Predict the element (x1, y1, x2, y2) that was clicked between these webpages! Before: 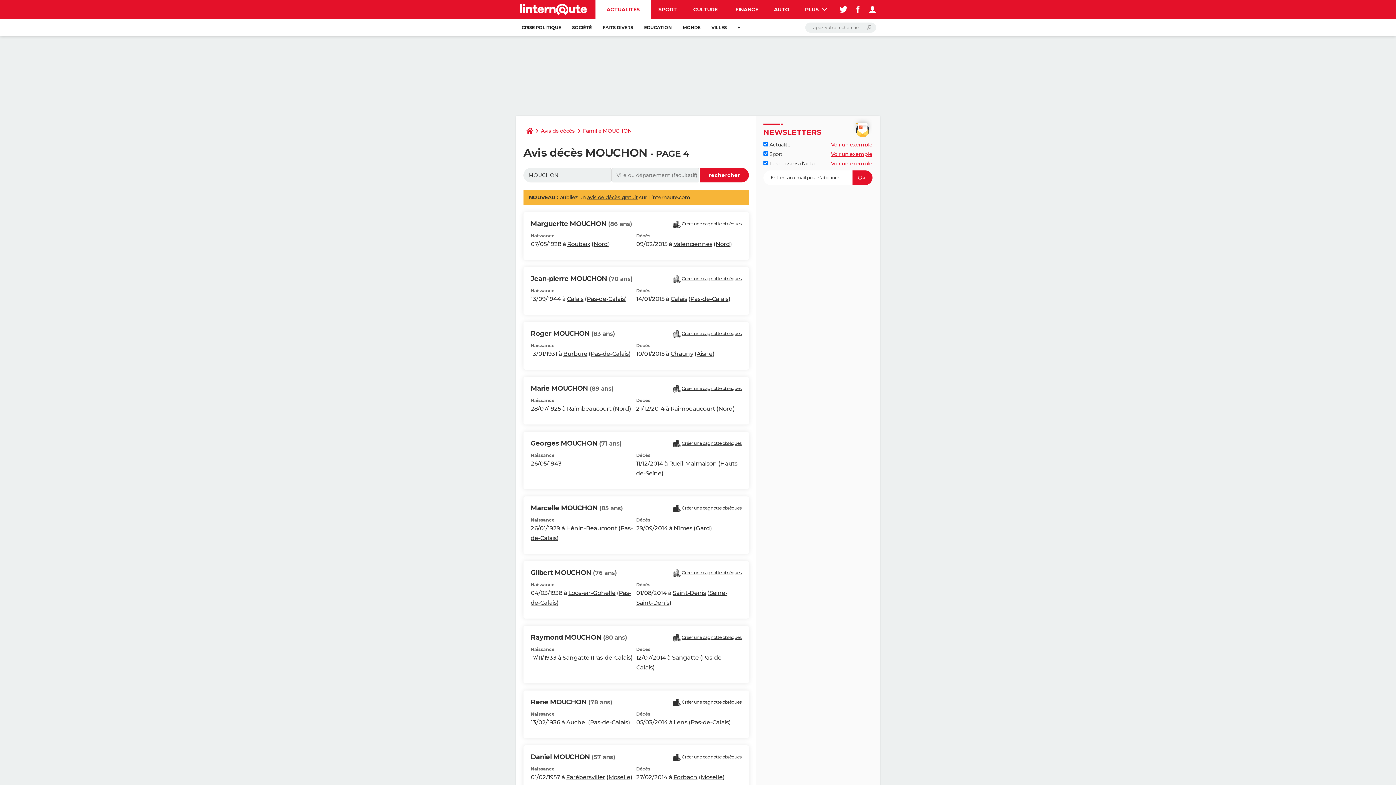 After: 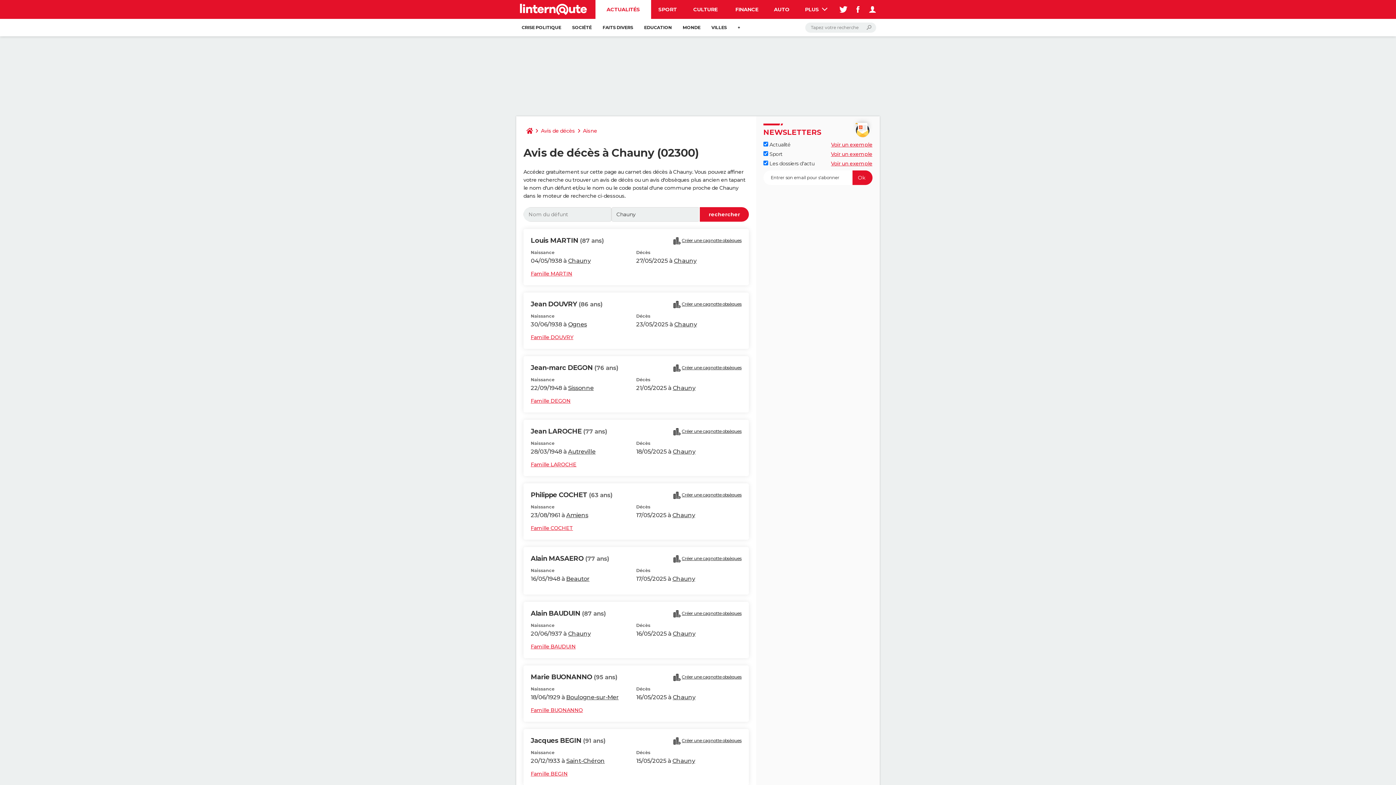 Action: bbox: (670, 350, 693, 357) label: Chauny